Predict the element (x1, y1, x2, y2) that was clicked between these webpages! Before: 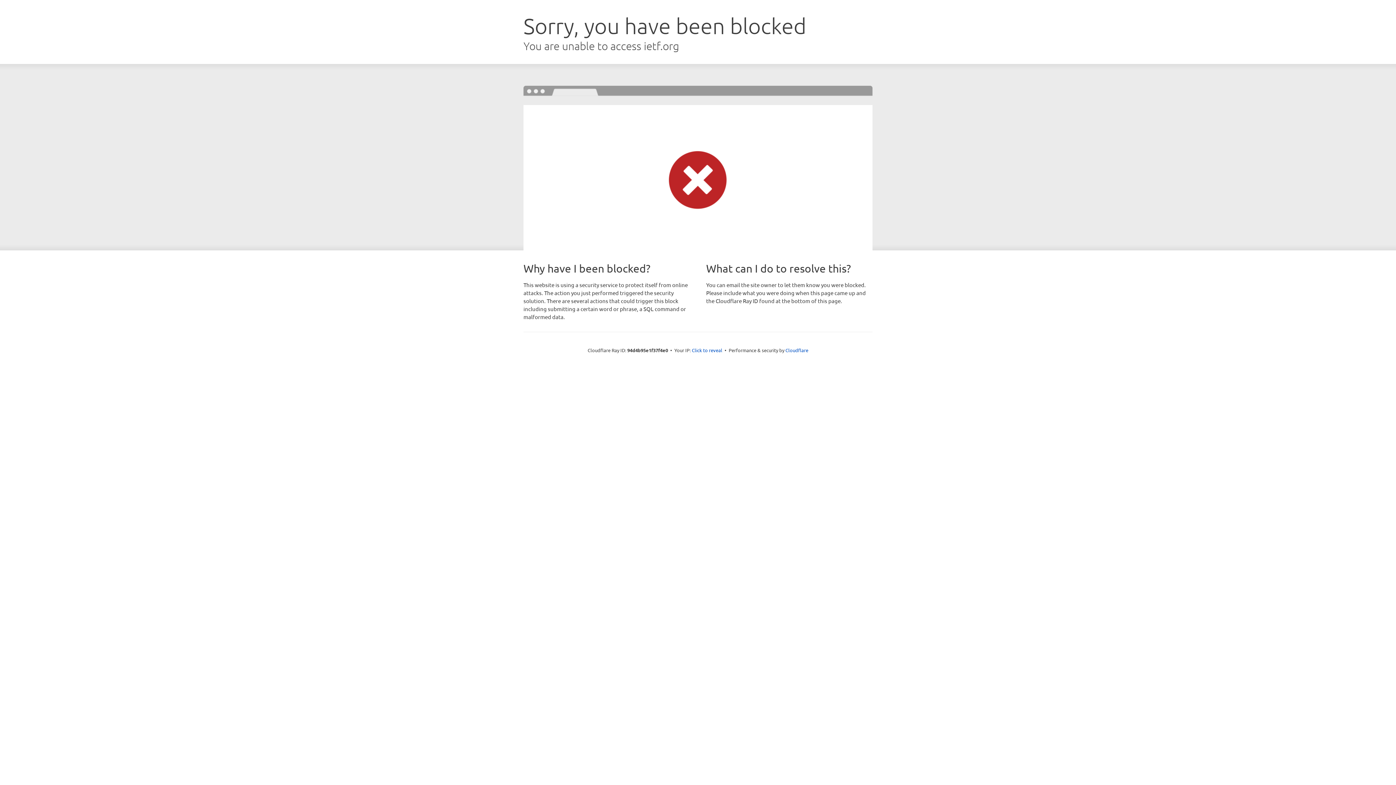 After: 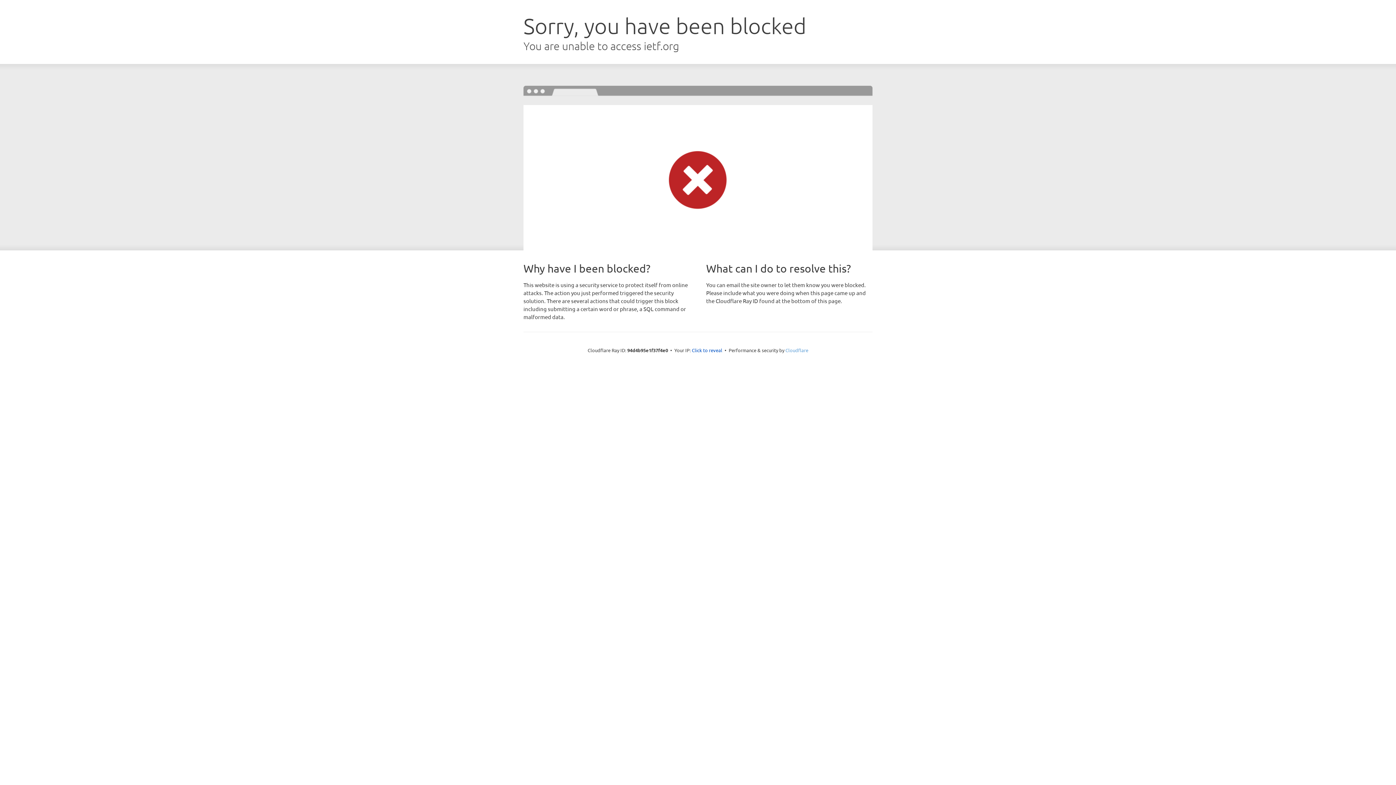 Action: bbox: (785, 347, 808, 353) label: Cloudflare